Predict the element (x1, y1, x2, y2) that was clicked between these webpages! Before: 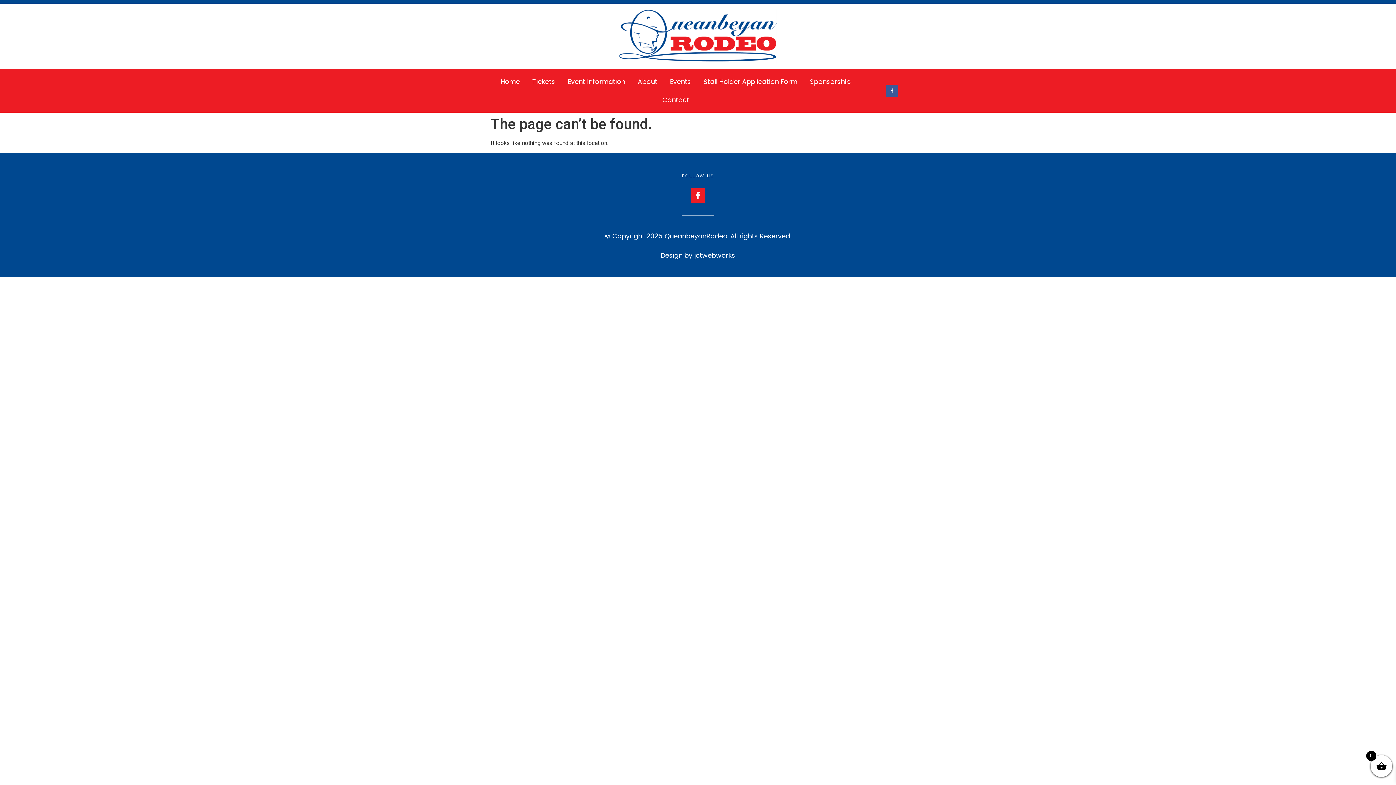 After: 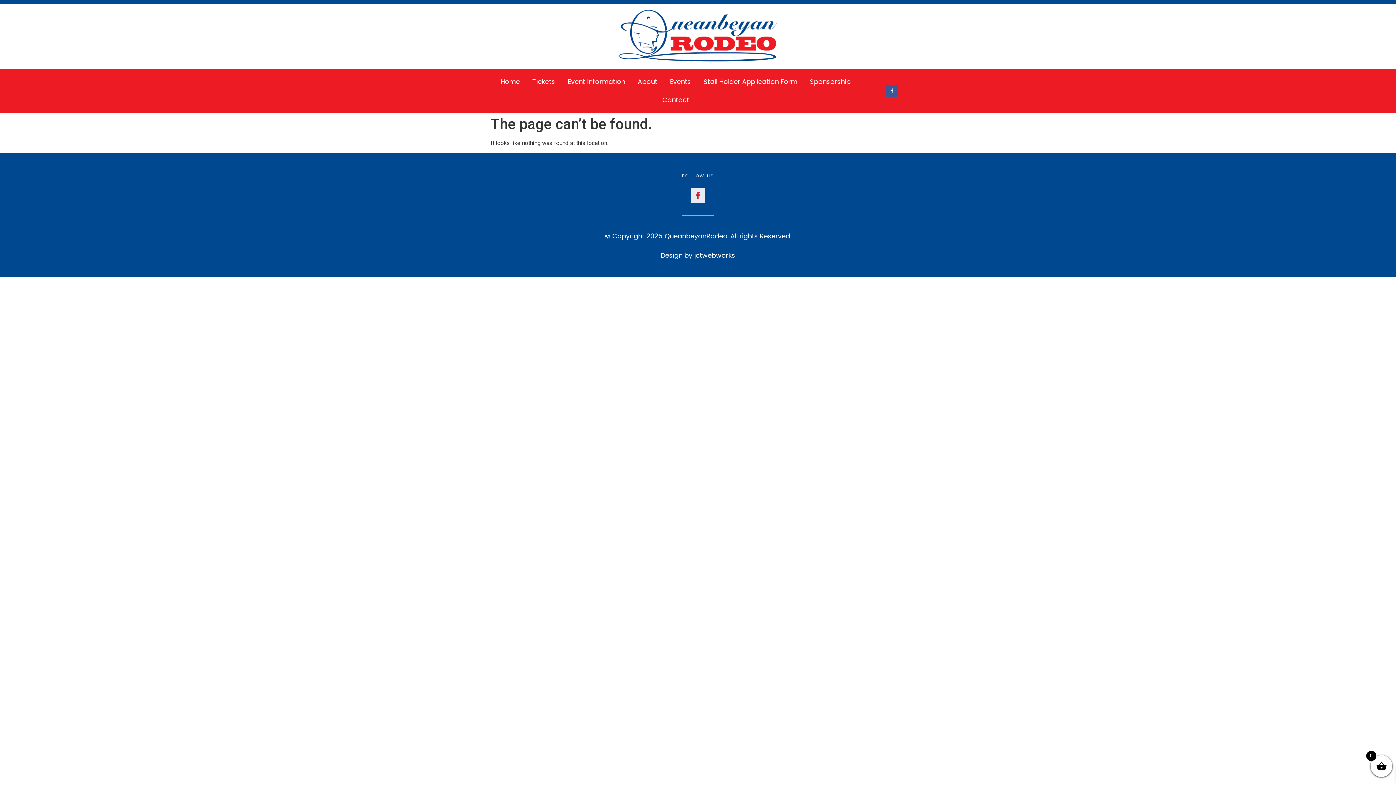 Action: bbox: (690, 188, 705, 203) label: Facebook-f